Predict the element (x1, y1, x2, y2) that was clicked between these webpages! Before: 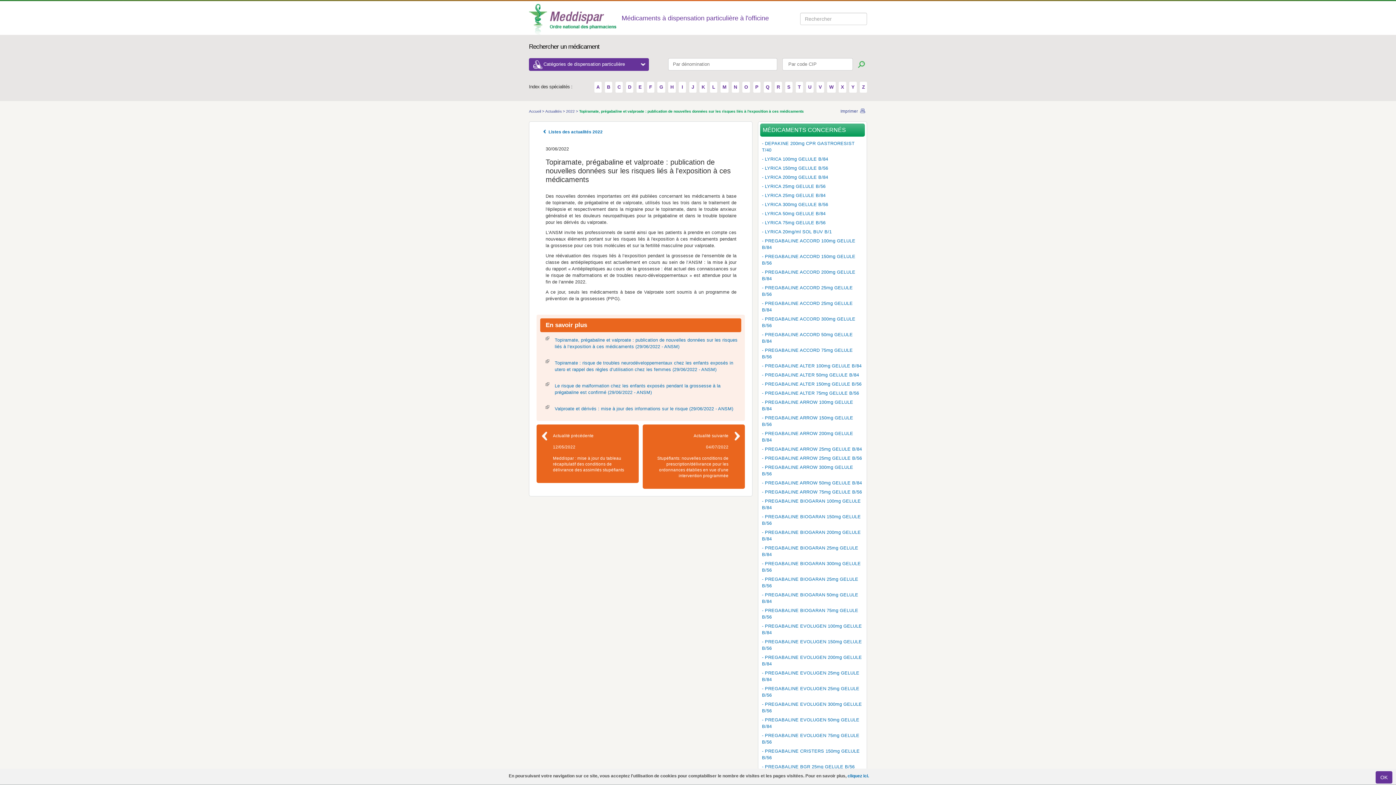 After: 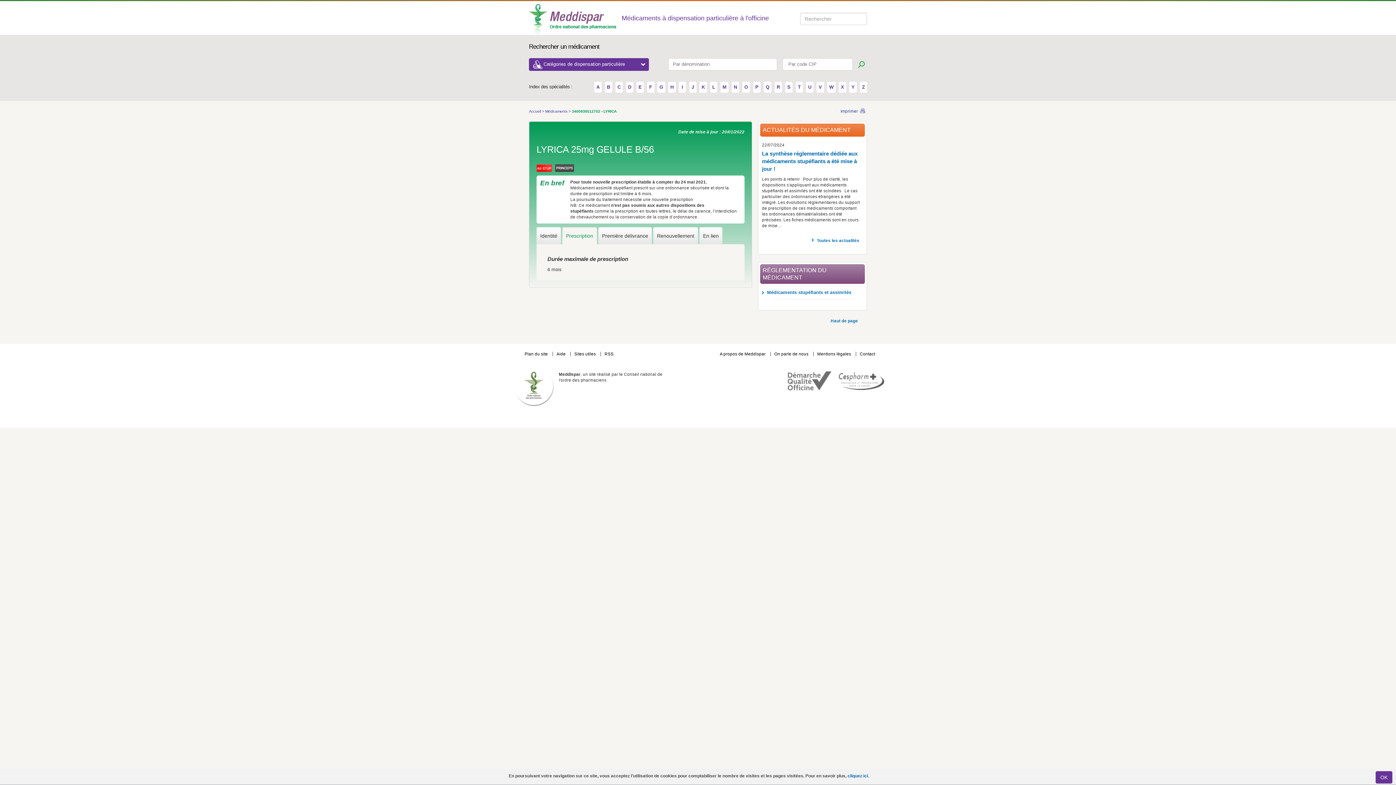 Action: bbox: (762, 184, 825, 189) label: - LYRICA 25mg GELULE B/56